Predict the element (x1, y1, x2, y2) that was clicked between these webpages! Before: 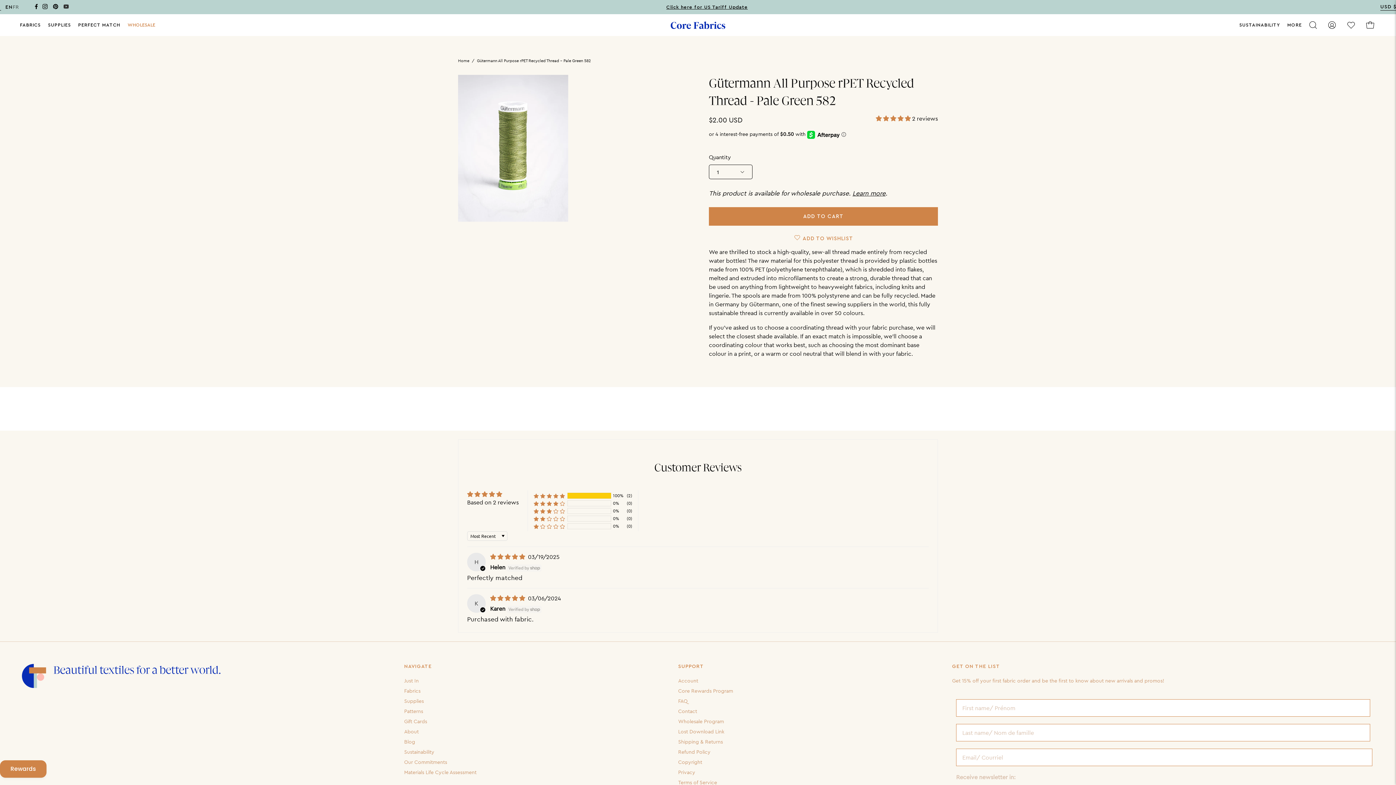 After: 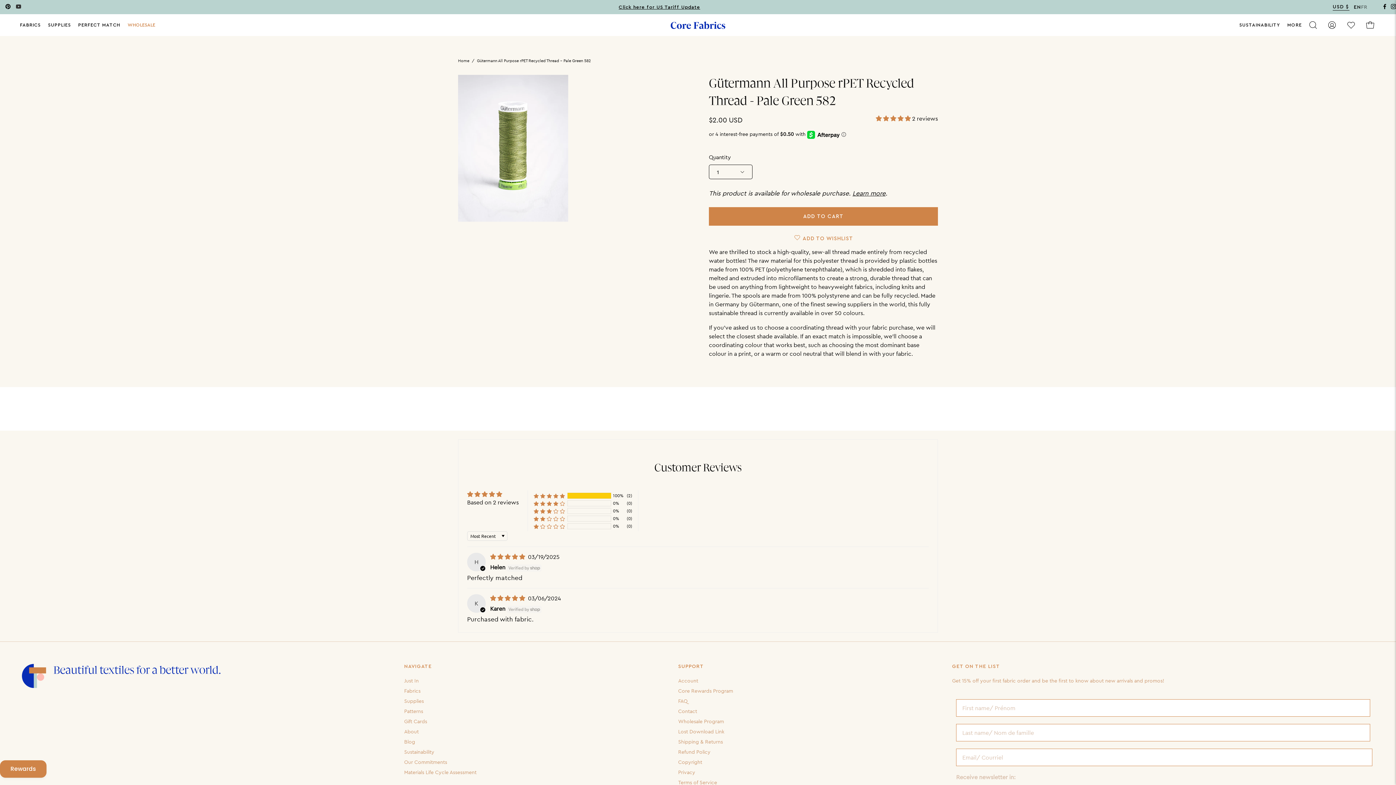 Action: label: Instagram bbox: (573, 4, 578, 11)